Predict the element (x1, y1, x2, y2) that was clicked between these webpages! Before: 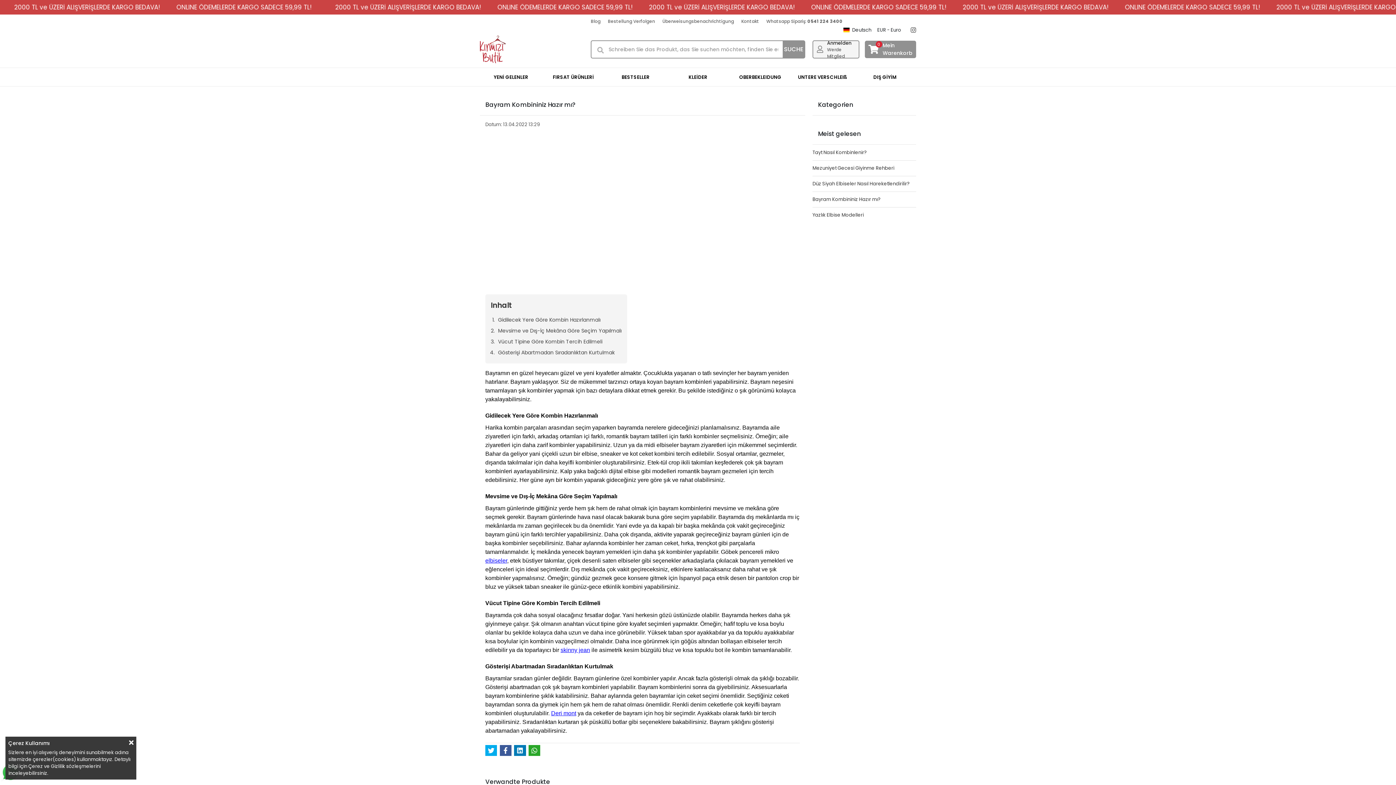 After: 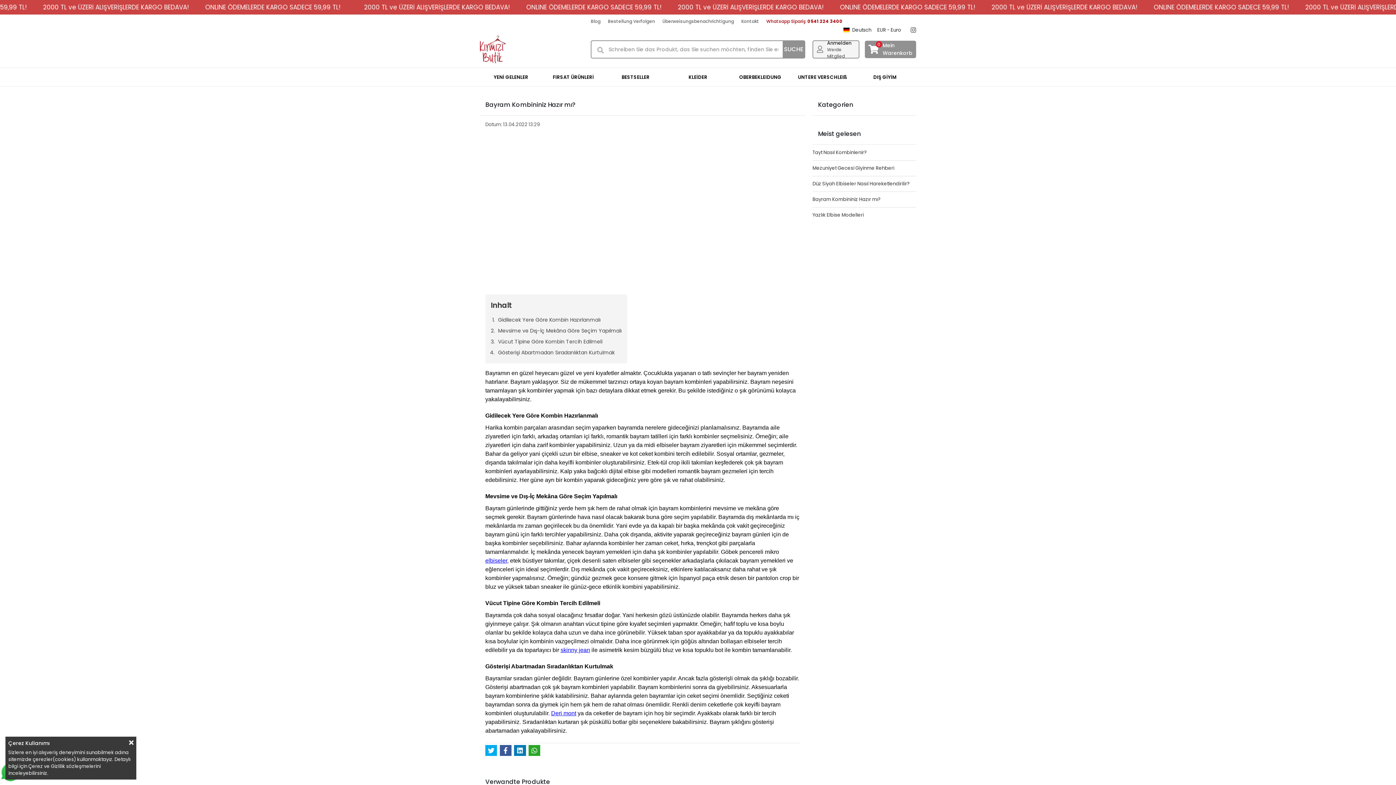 Action: label: Whatsapp Sipariş: 0541 224 3400 bbox: (766, 18, 842, 24)